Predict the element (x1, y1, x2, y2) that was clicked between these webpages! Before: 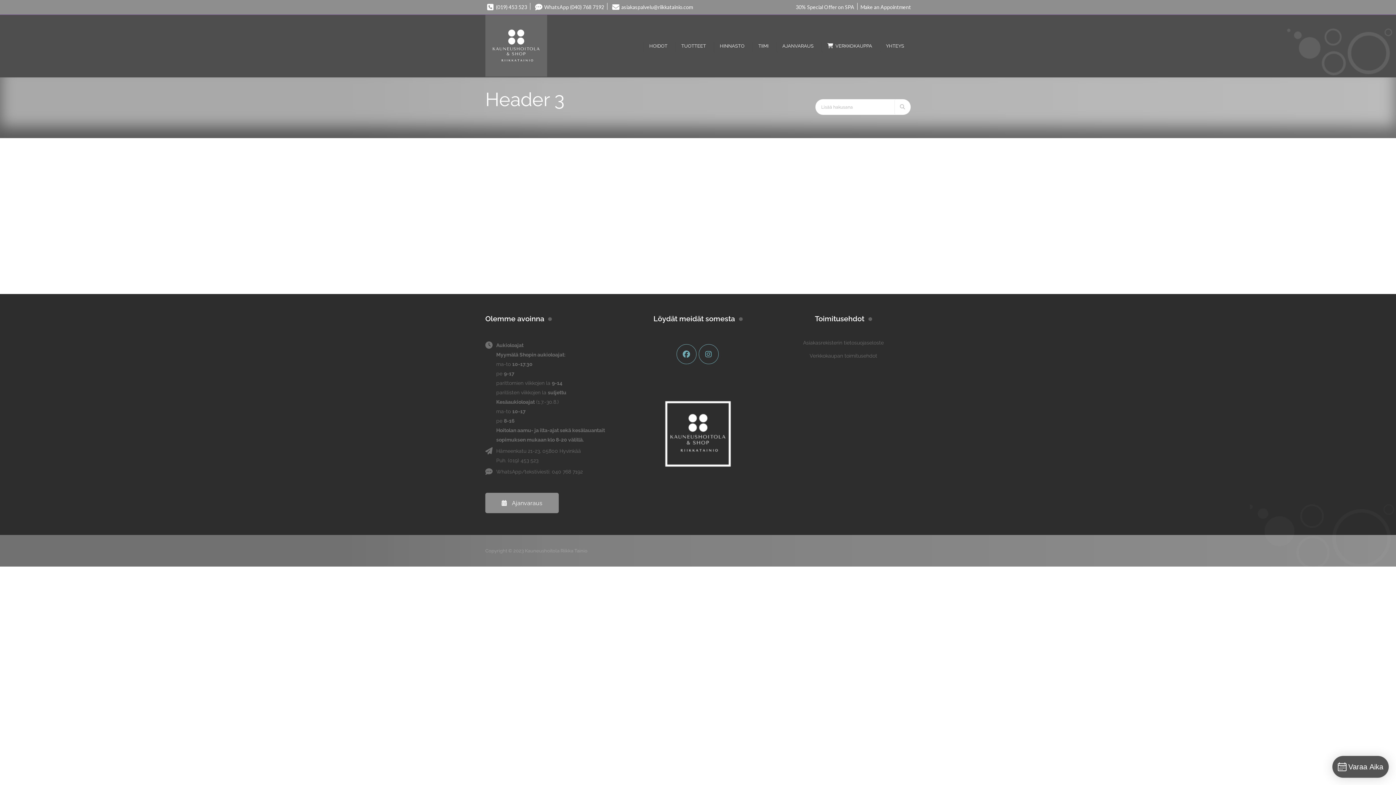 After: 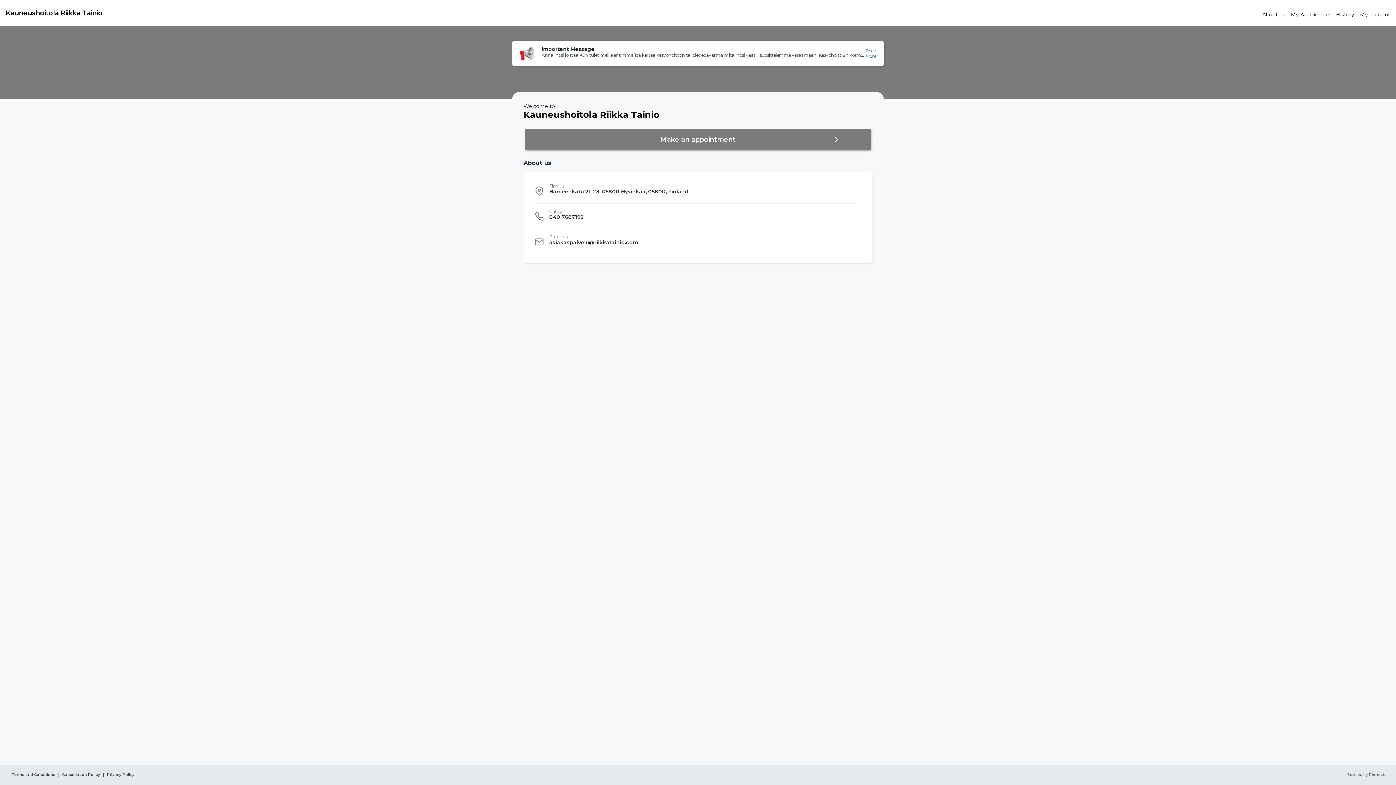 Action: label:  Ajanvaraus bbox: (485, 493, 558, 513)